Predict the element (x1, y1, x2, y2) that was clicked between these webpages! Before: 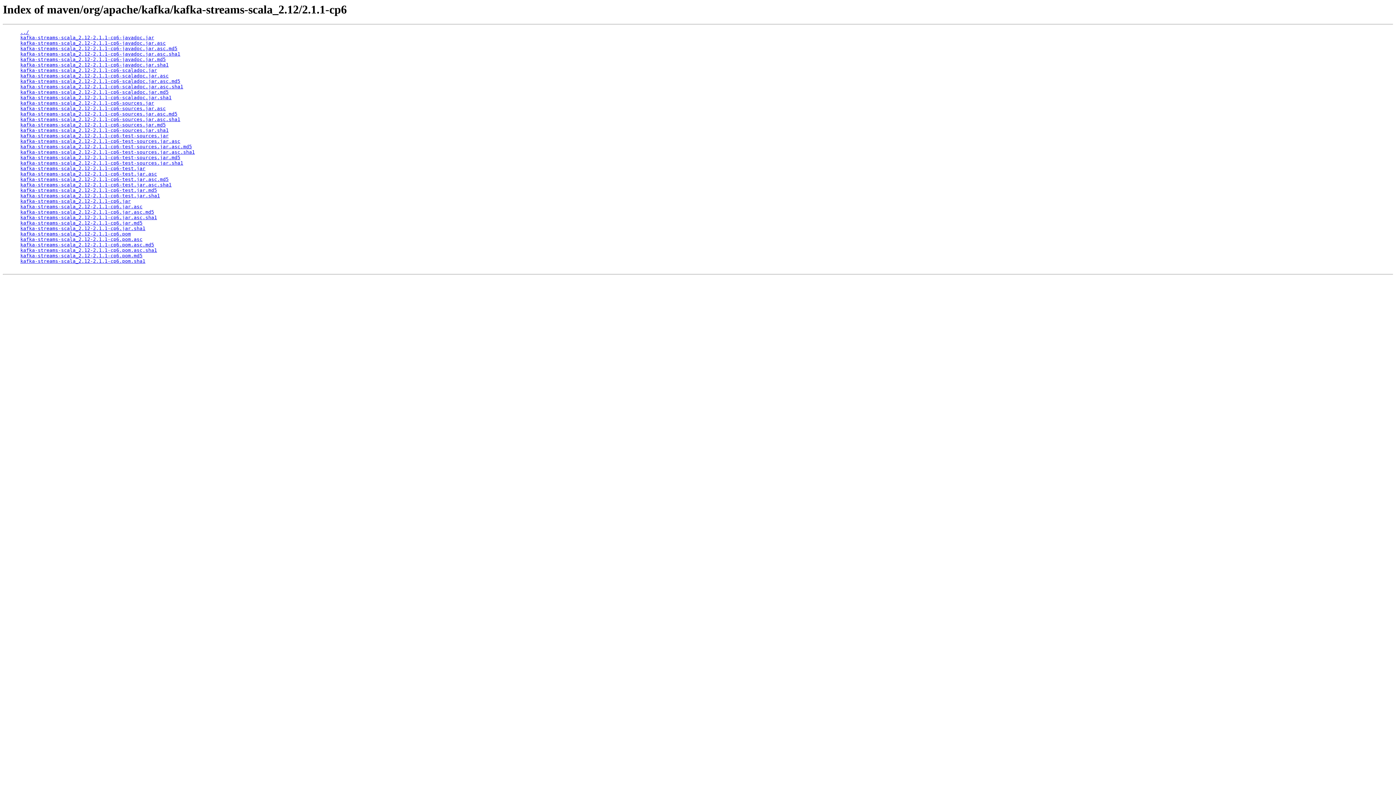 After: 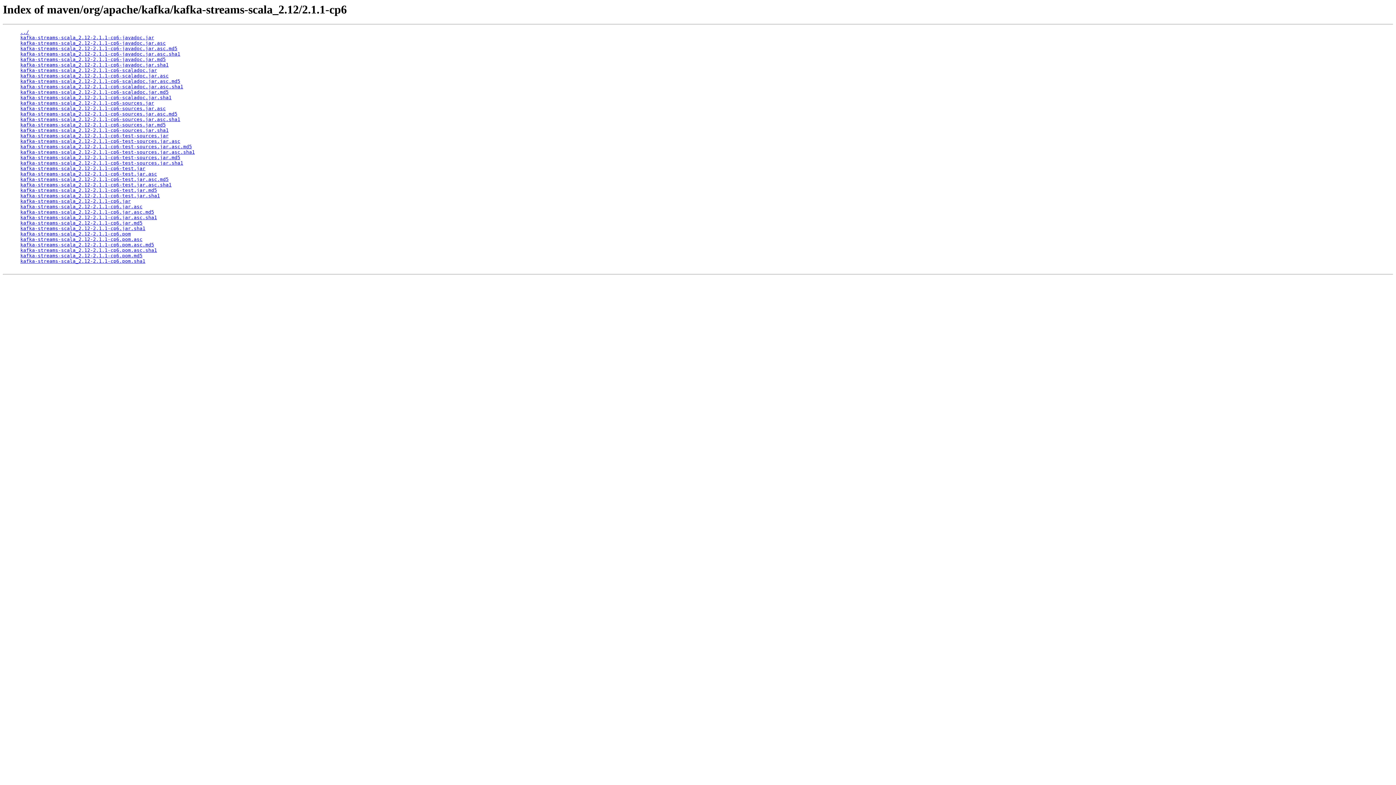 Action: bbox: (20, 193, 160, 198) label: kafka-streams-scala_2.12-2.1.1-cp6-test.jar.sha1